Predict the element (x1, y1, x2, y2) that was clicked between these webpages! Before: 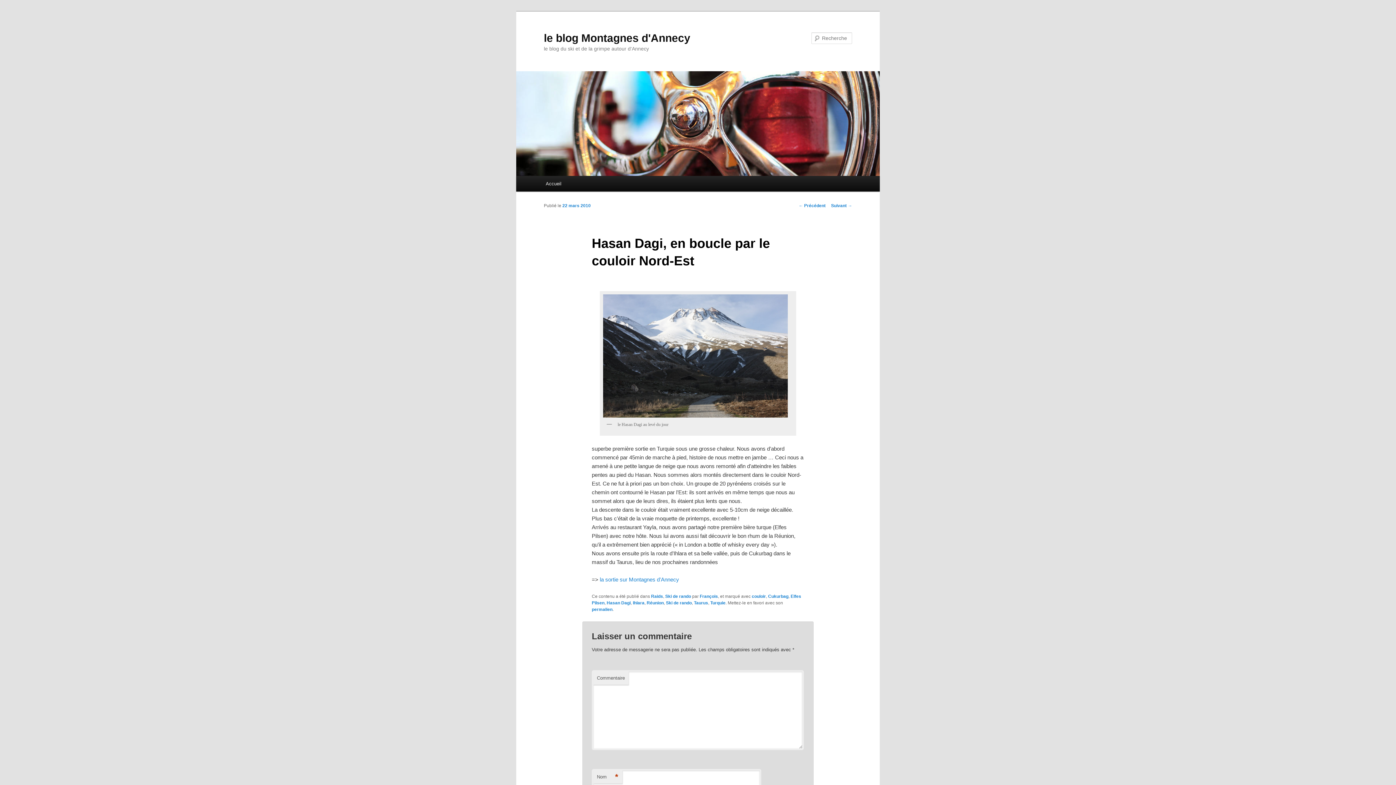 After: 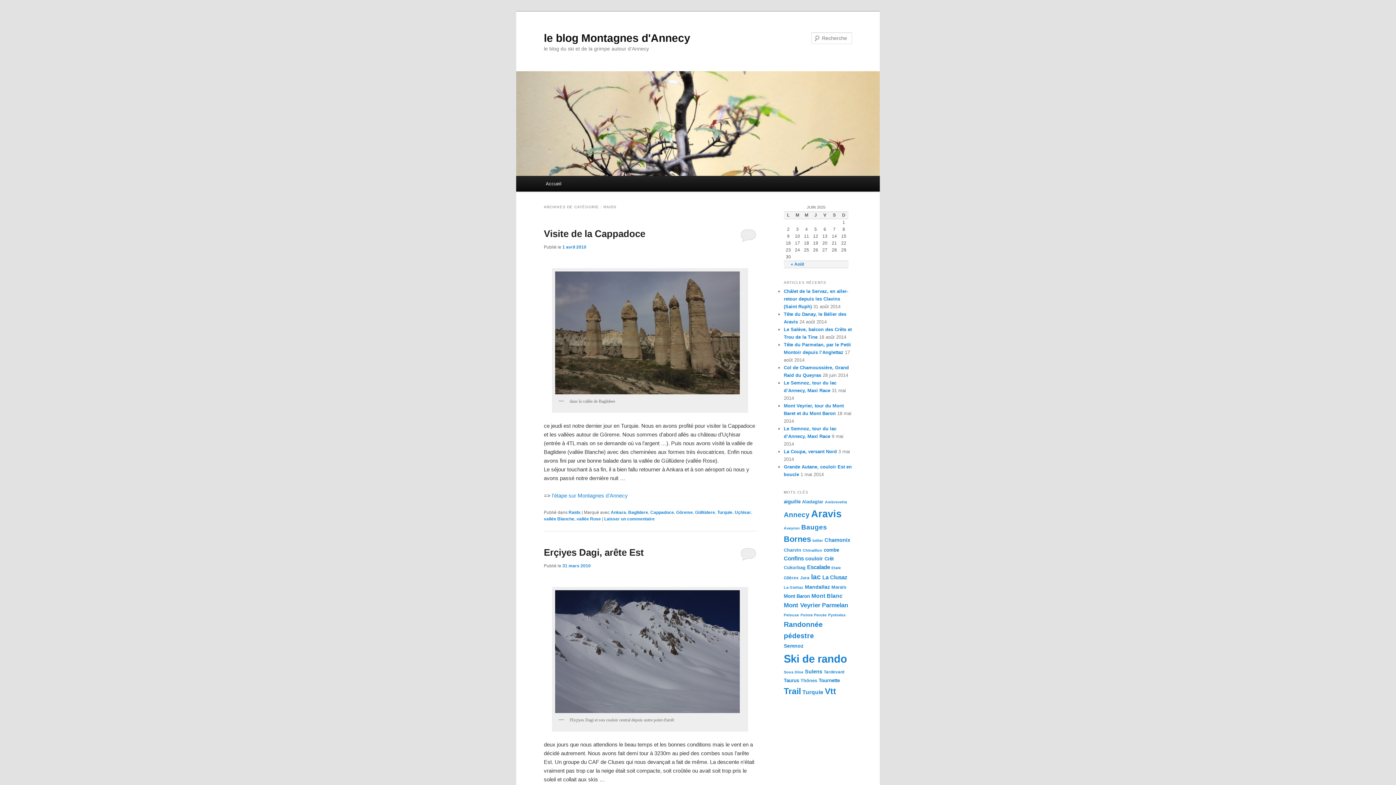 Action: bbox: (651, 594, 663, 599) label: Raids